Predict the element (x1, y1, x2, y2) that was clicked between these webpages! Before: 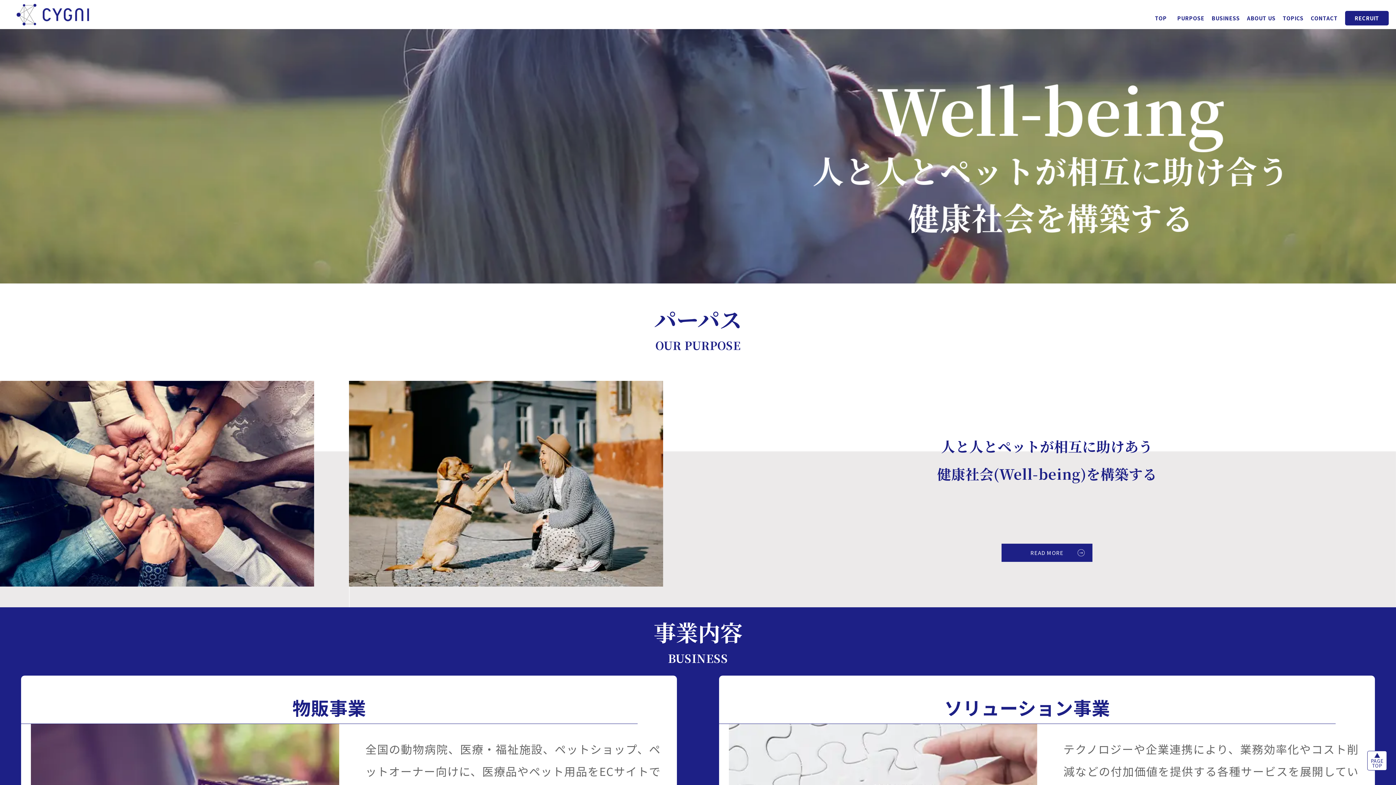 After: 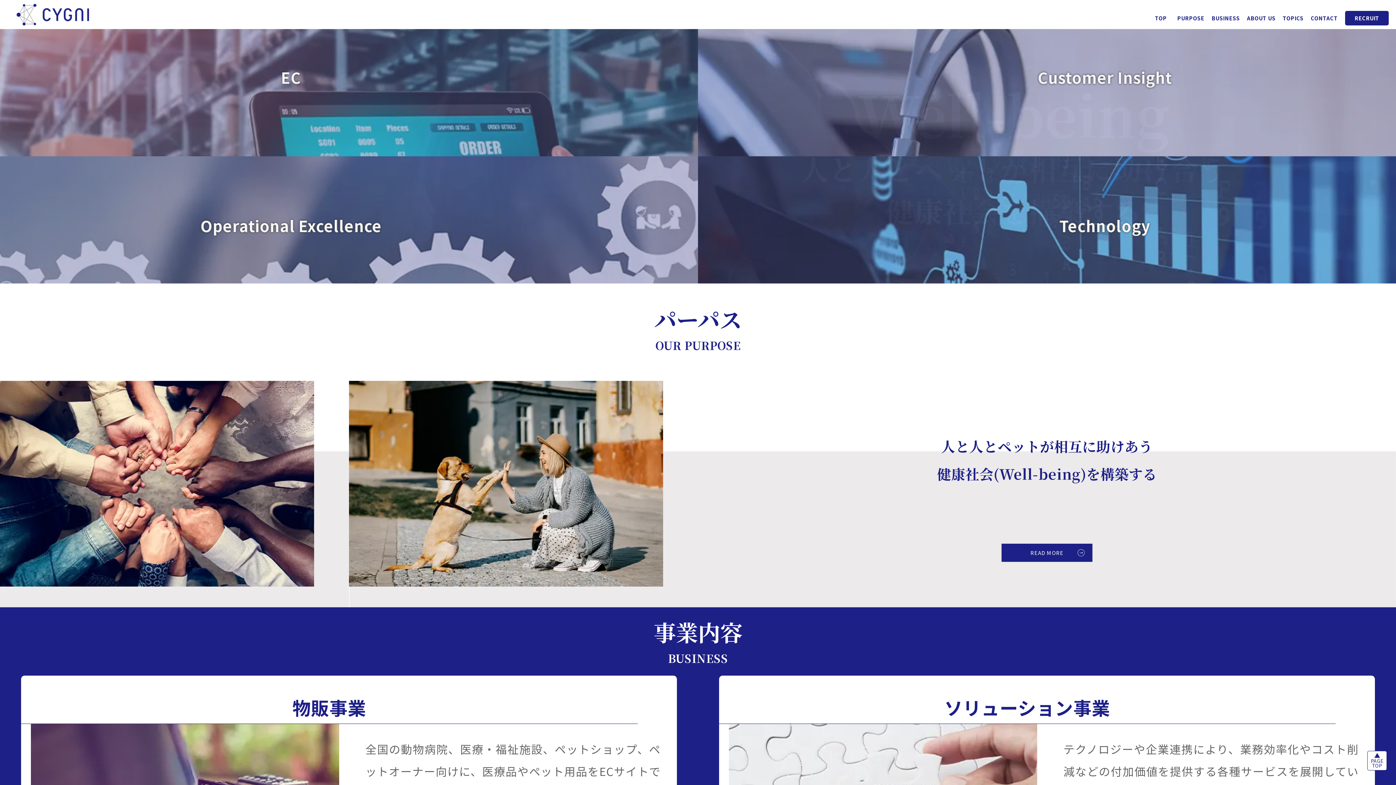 Action: bbox: (1148, 10, 1173, 25) label: TOP